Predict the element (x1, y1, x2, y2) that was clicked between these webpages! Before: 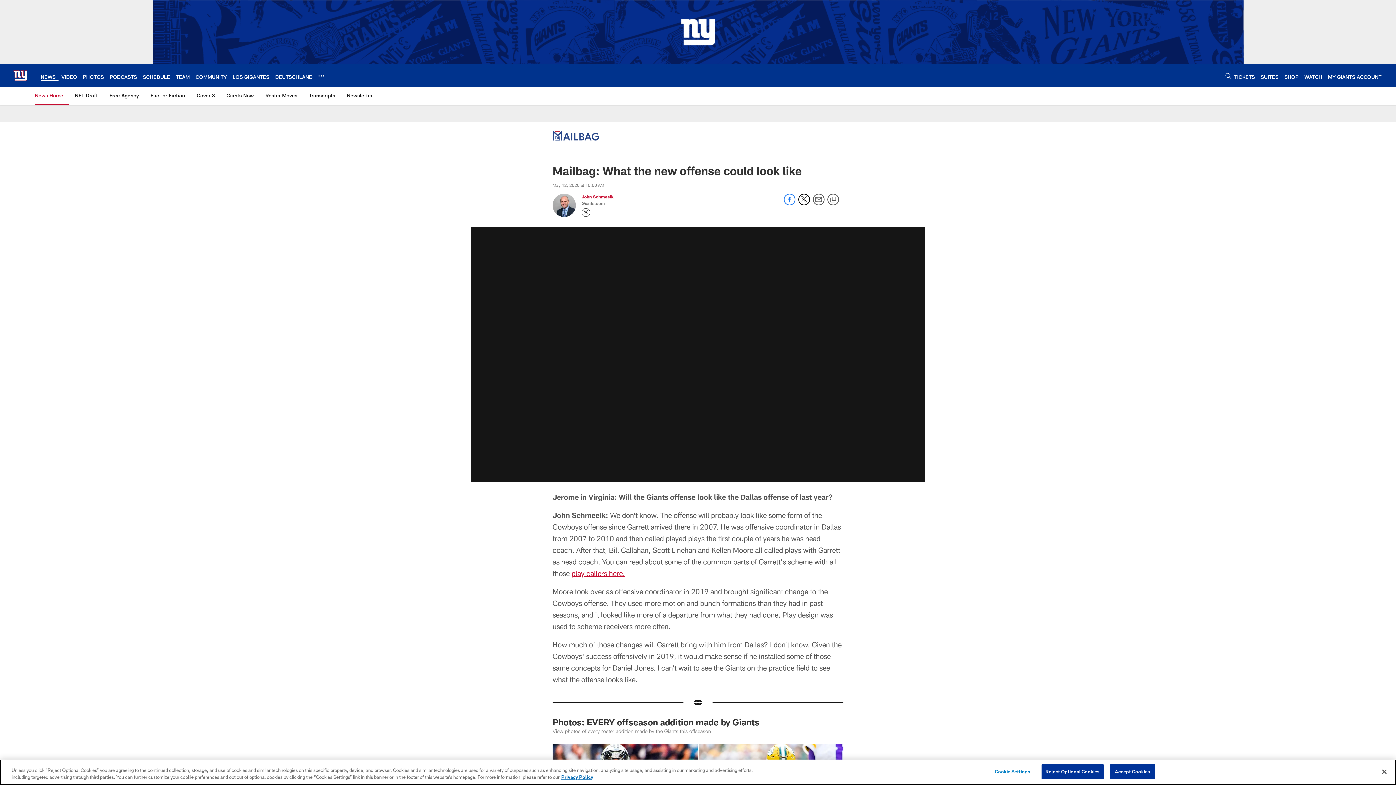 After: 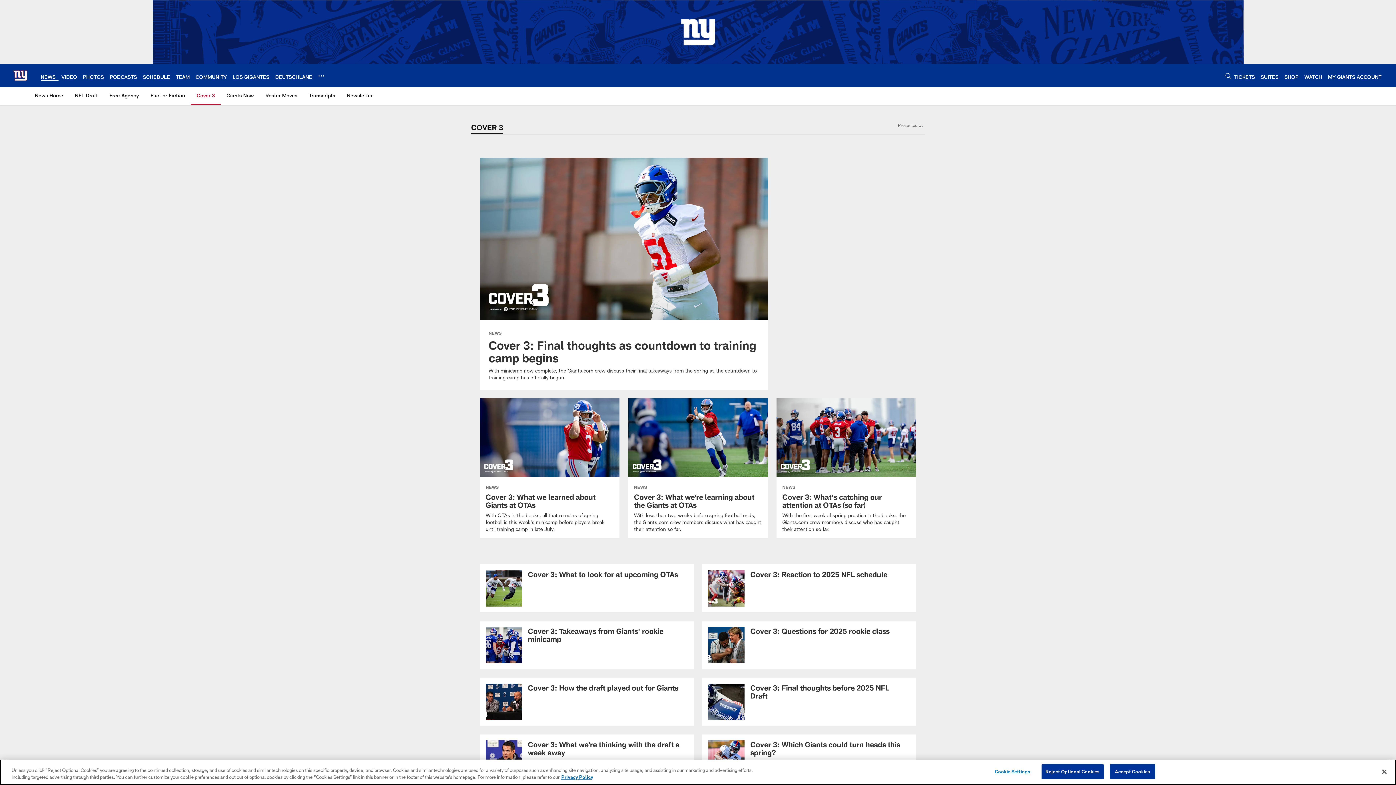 Action: bbox: (193, 87, 217, 104) label: Cover 3